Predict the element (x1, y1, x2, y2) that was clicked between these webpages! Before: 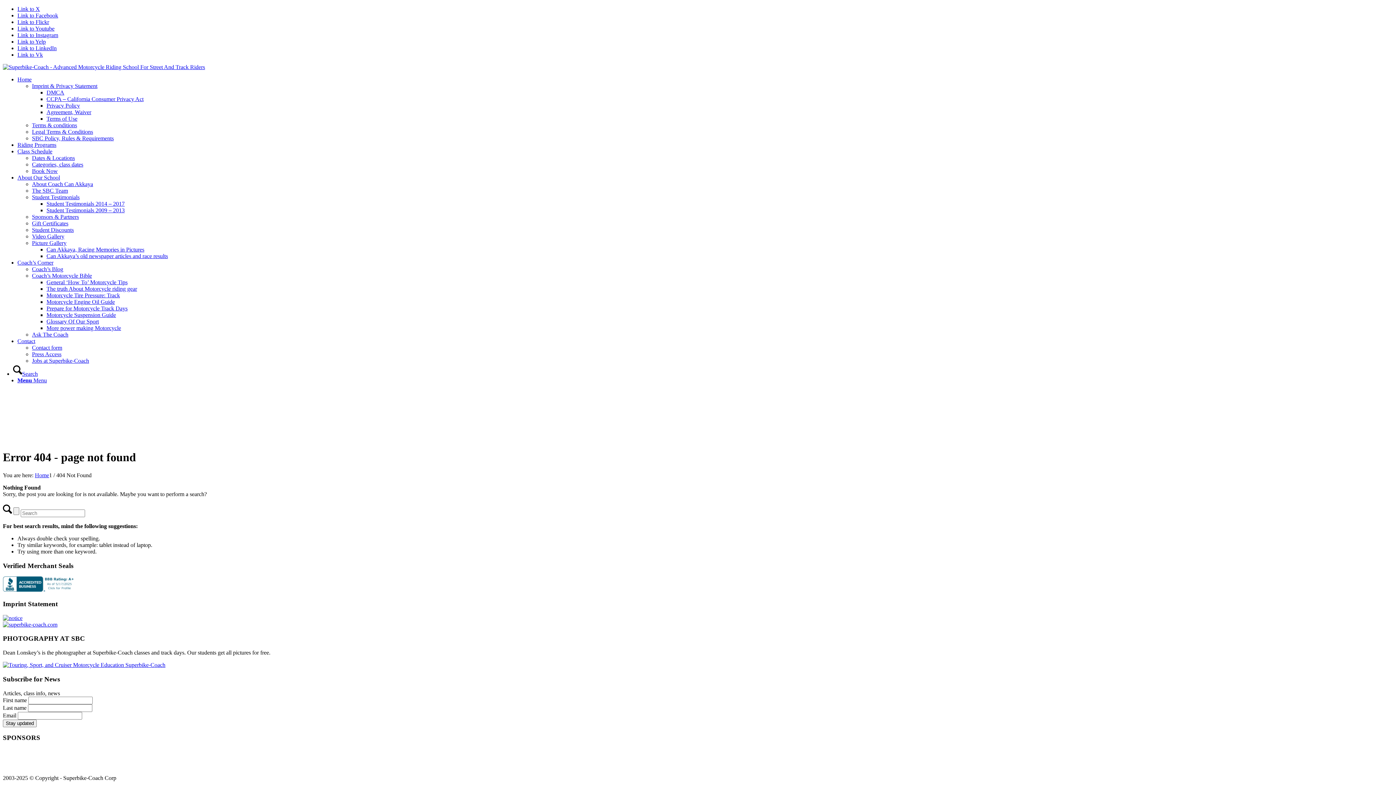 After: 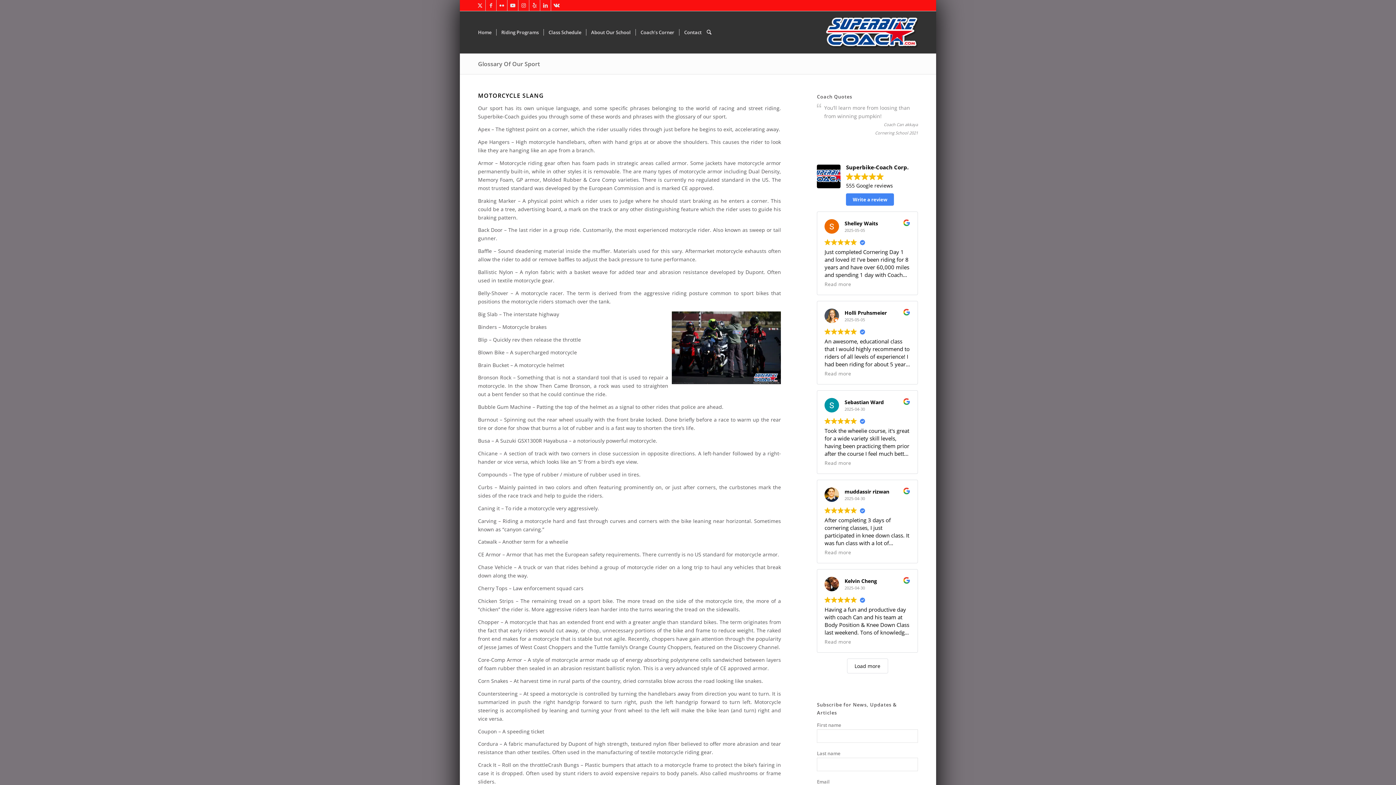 Action: bbox: (46, 318, 98, 324) label: Glossary Of Our Sport